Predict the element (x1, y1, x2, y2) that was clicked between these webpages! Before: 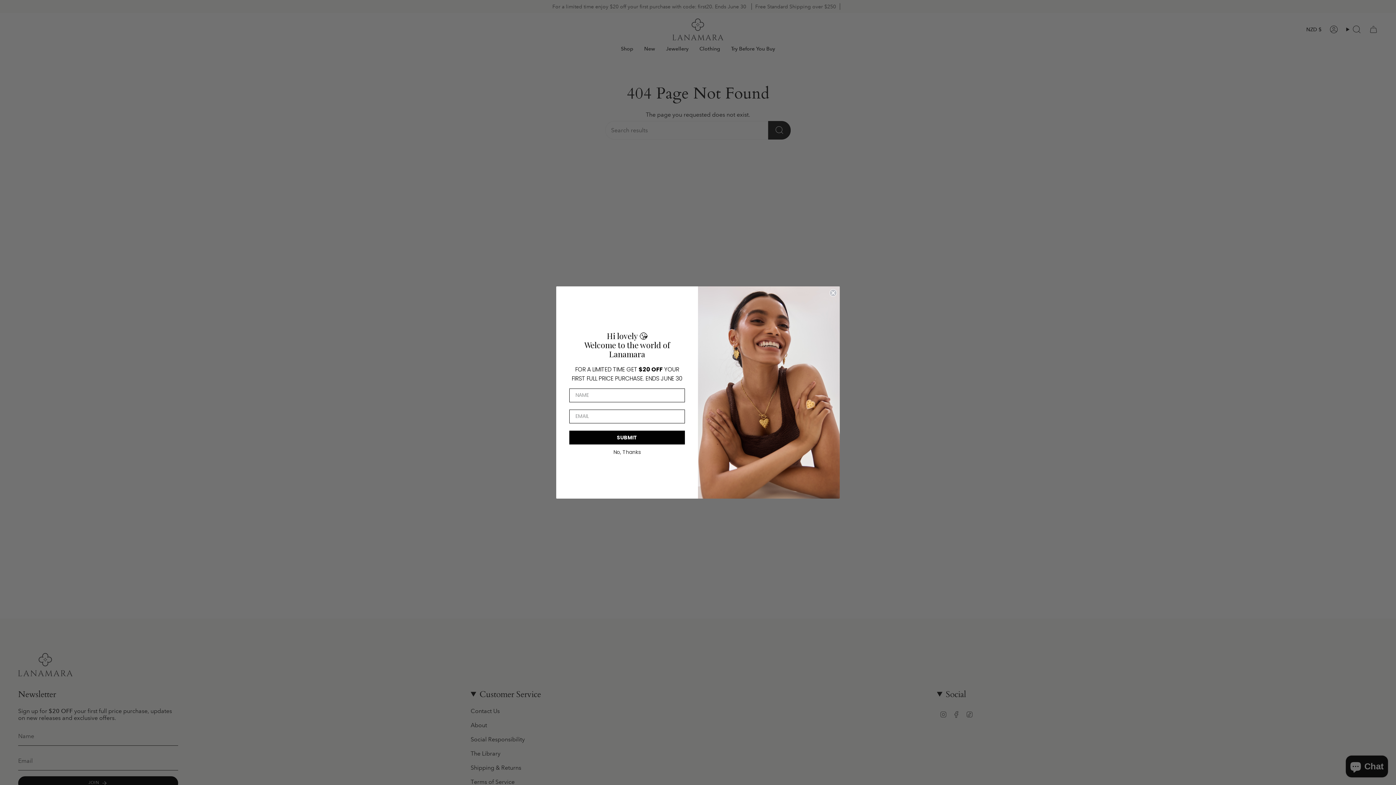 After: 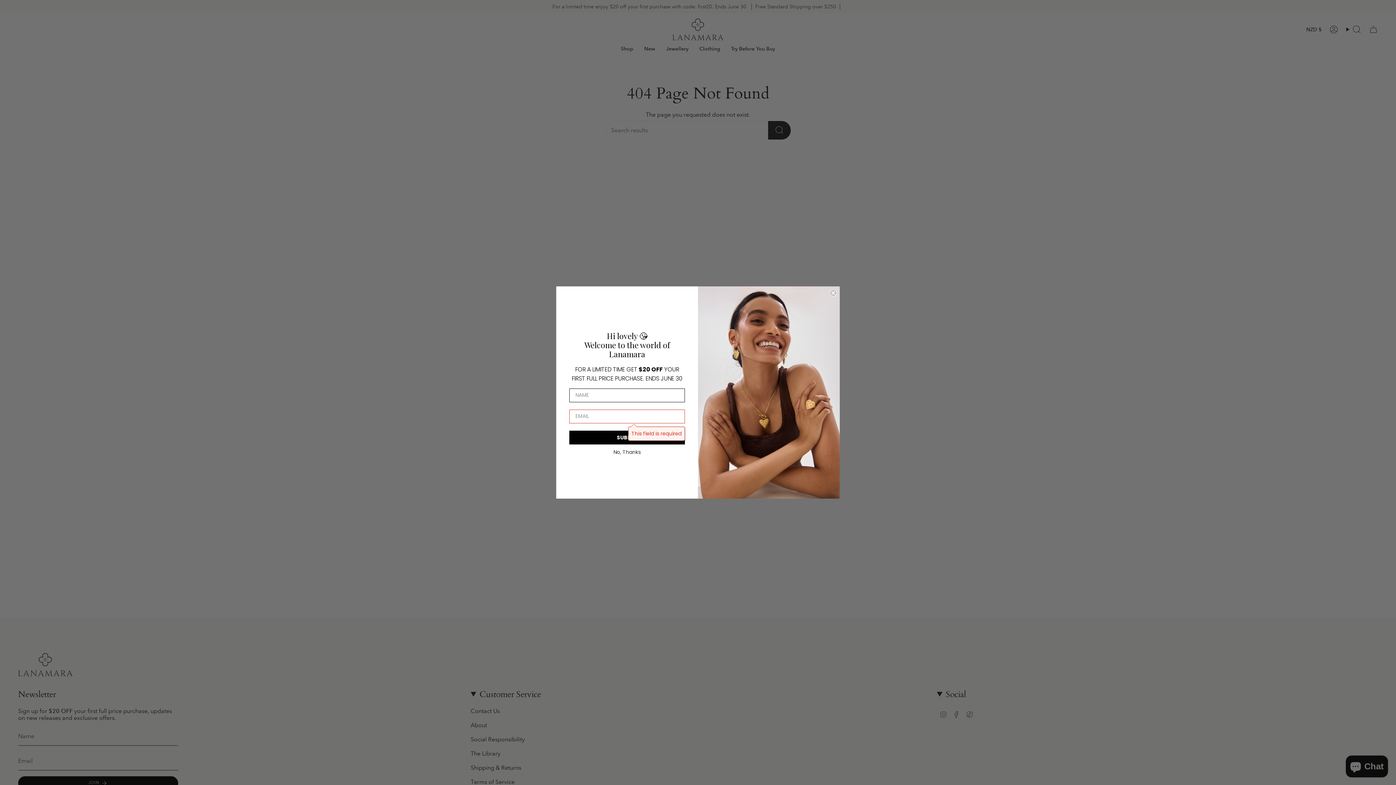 Action: label: SUBMIT bbox: (569, 430, 685, 444)